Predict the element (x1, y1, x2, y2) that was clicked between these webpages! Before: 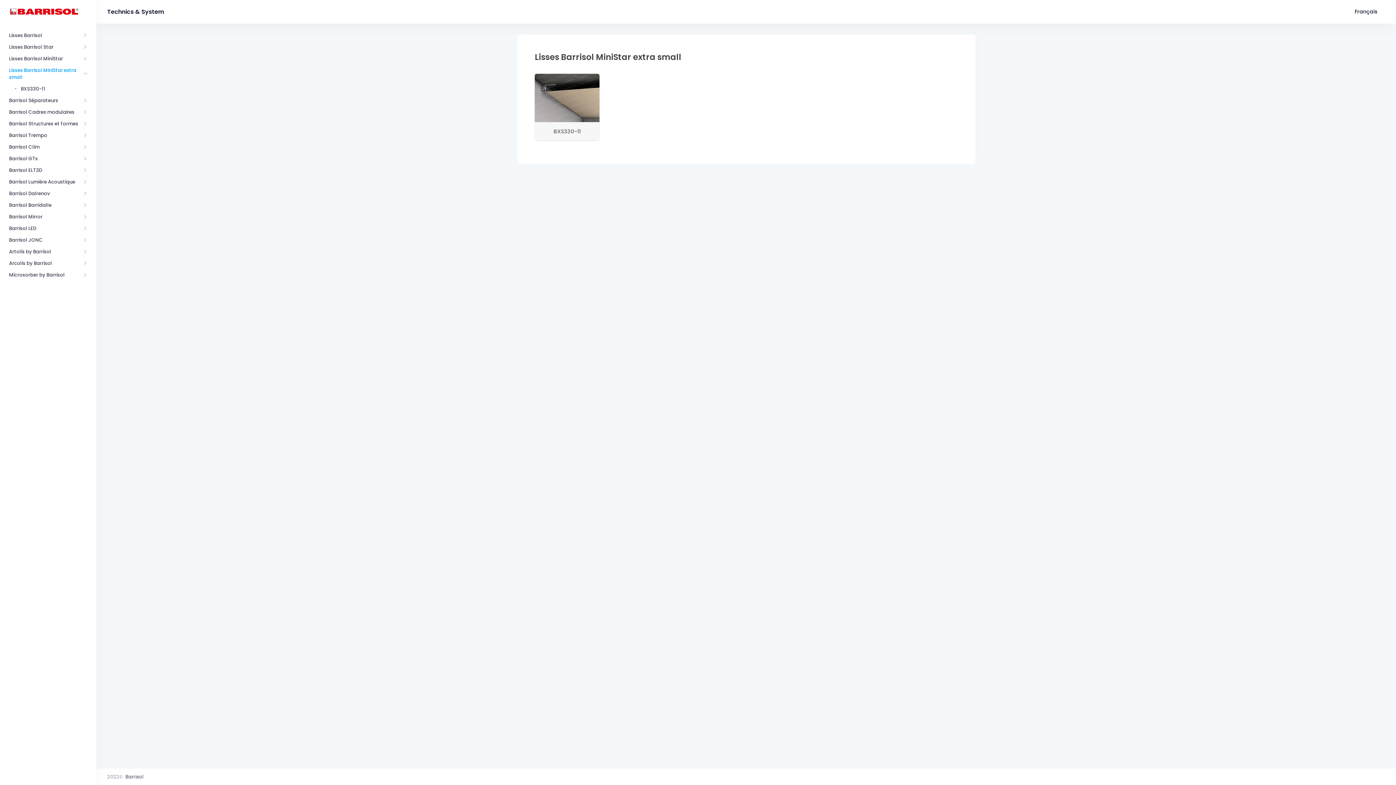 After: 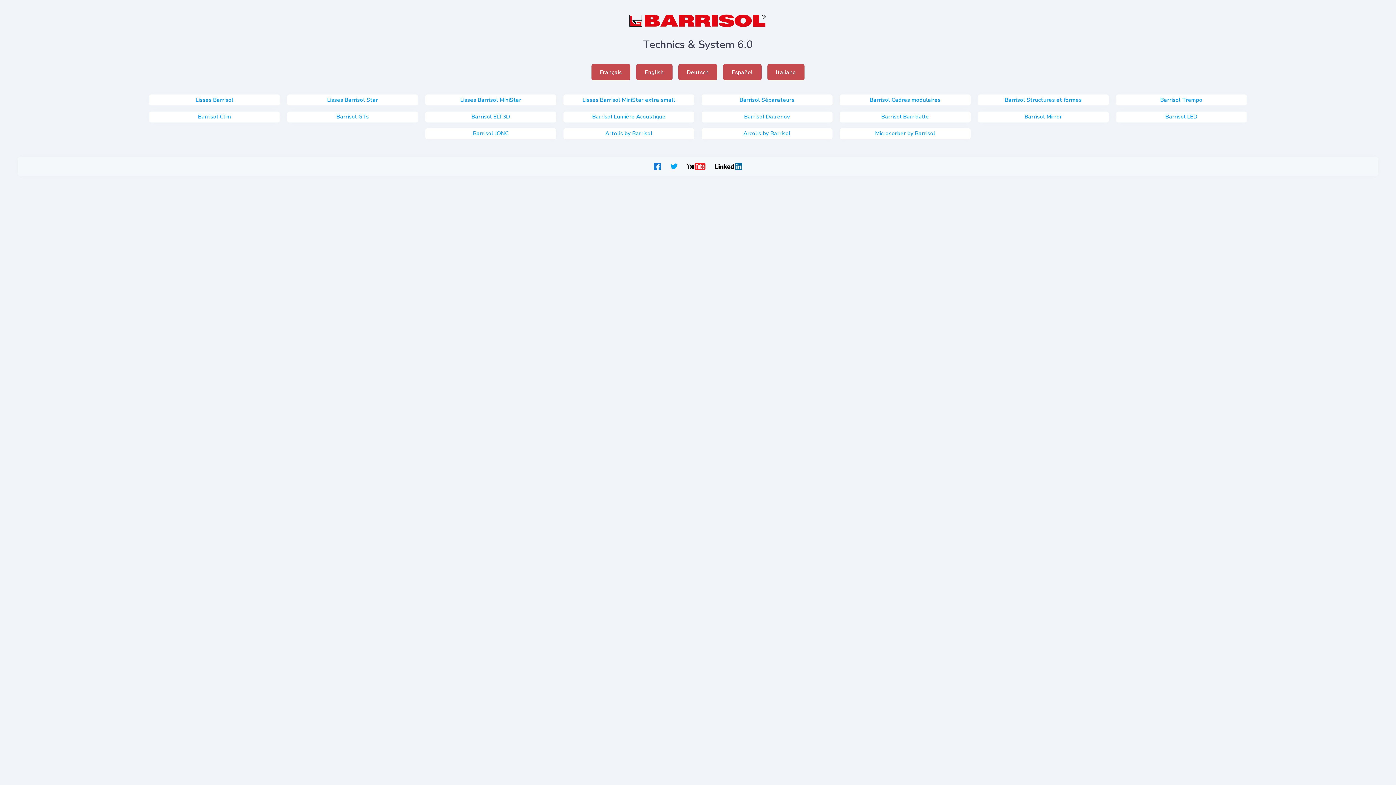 Action: bbox: (9, 7, 79, 16)